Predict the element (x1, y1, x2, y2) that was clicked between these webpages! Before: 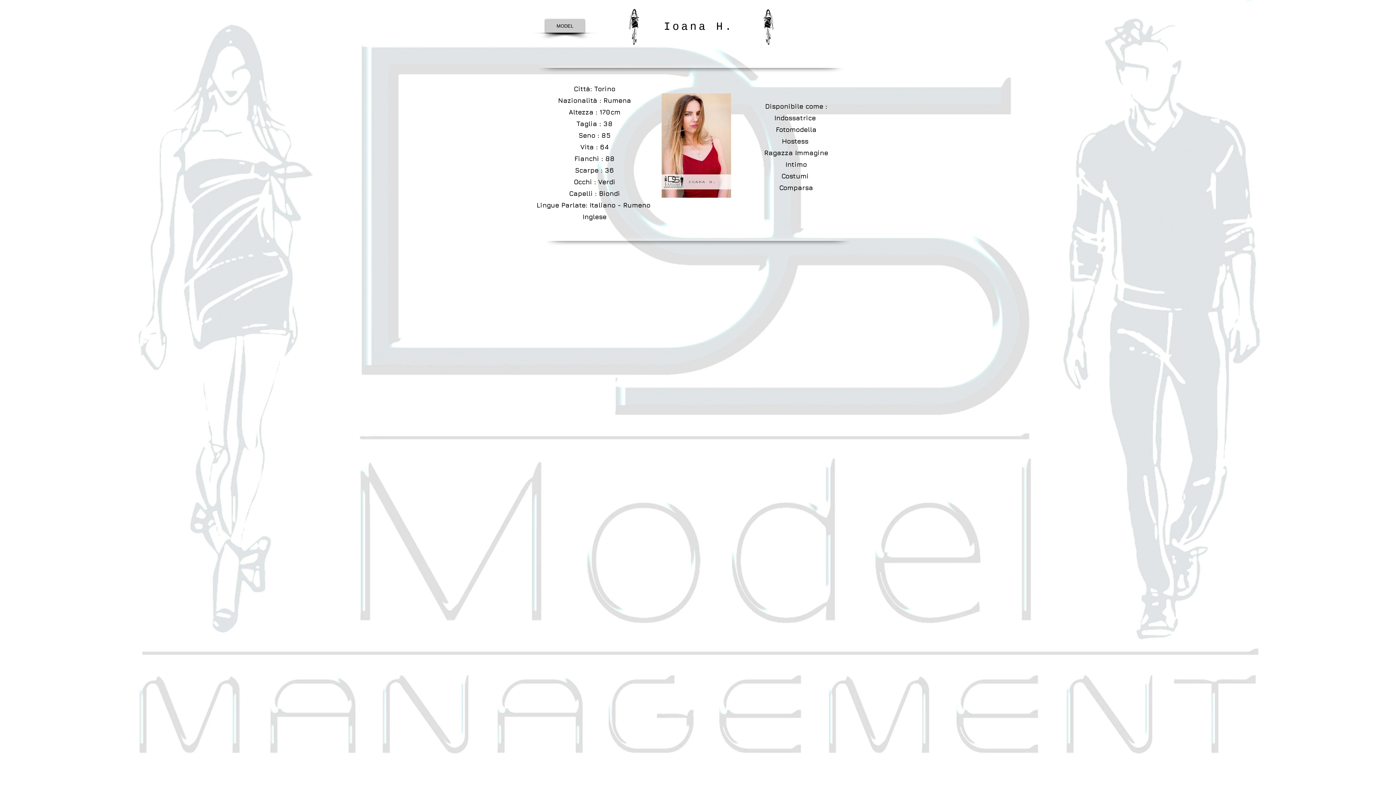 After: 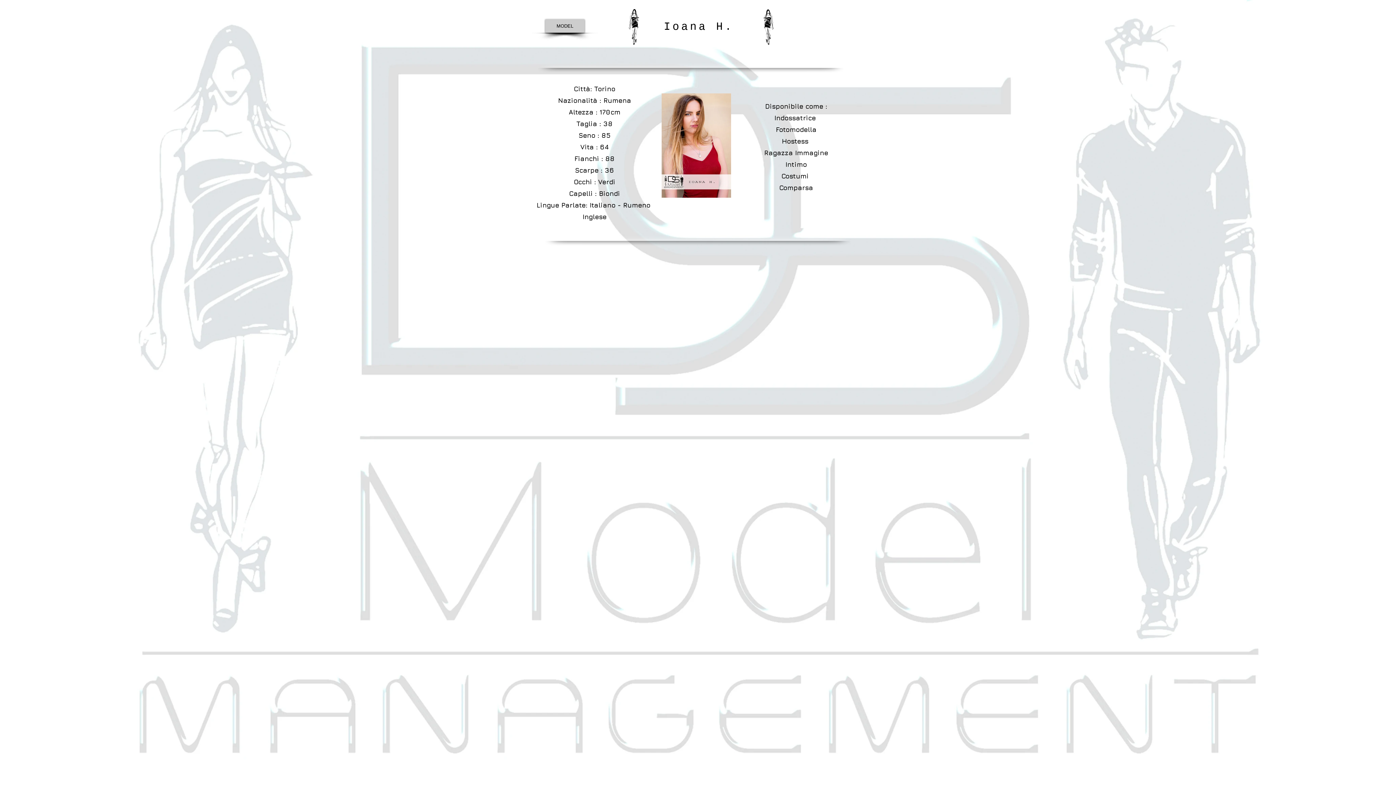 Action: bbox: (658, 257, 737, 328)